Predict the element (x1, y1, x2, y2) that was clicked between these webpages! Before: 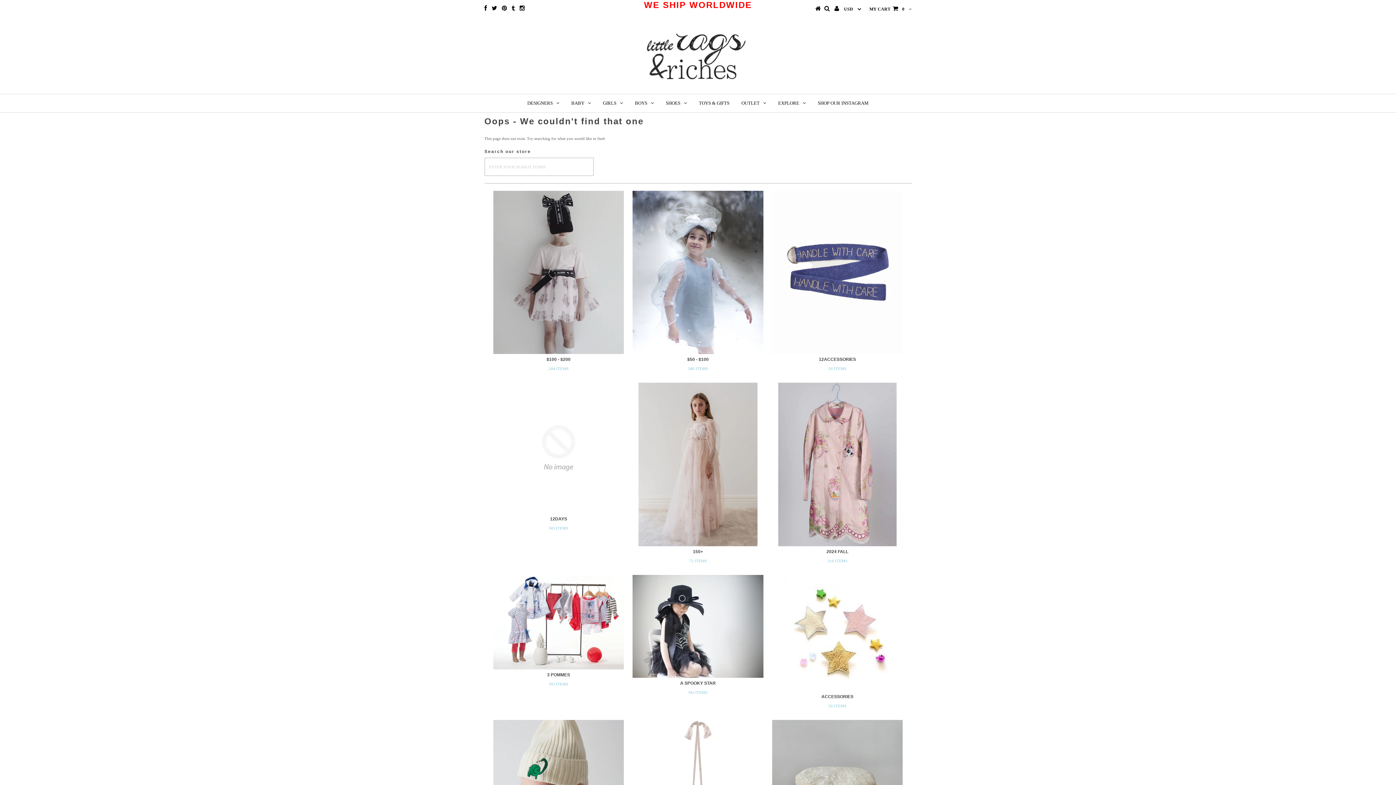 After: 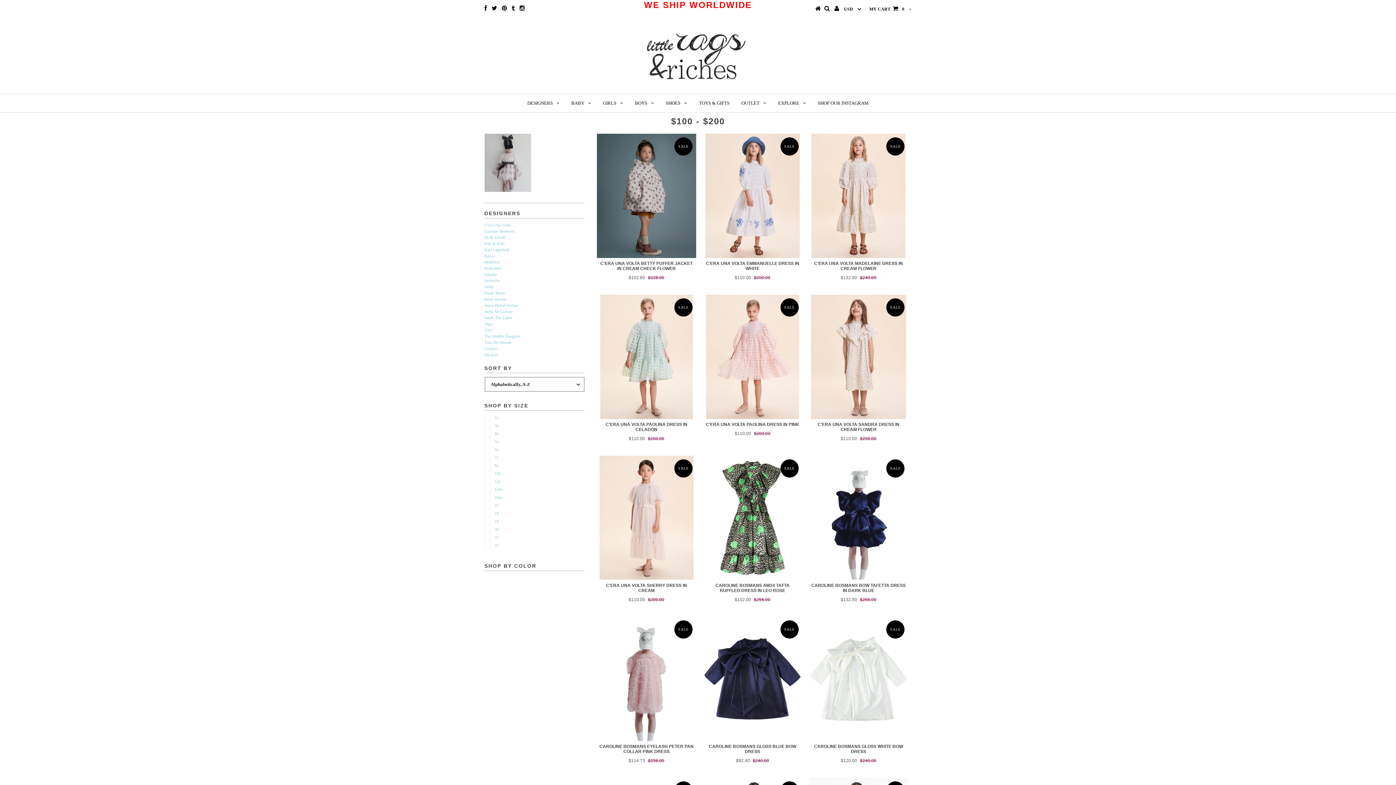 Action: bbox: (493, 190, 624, 354)